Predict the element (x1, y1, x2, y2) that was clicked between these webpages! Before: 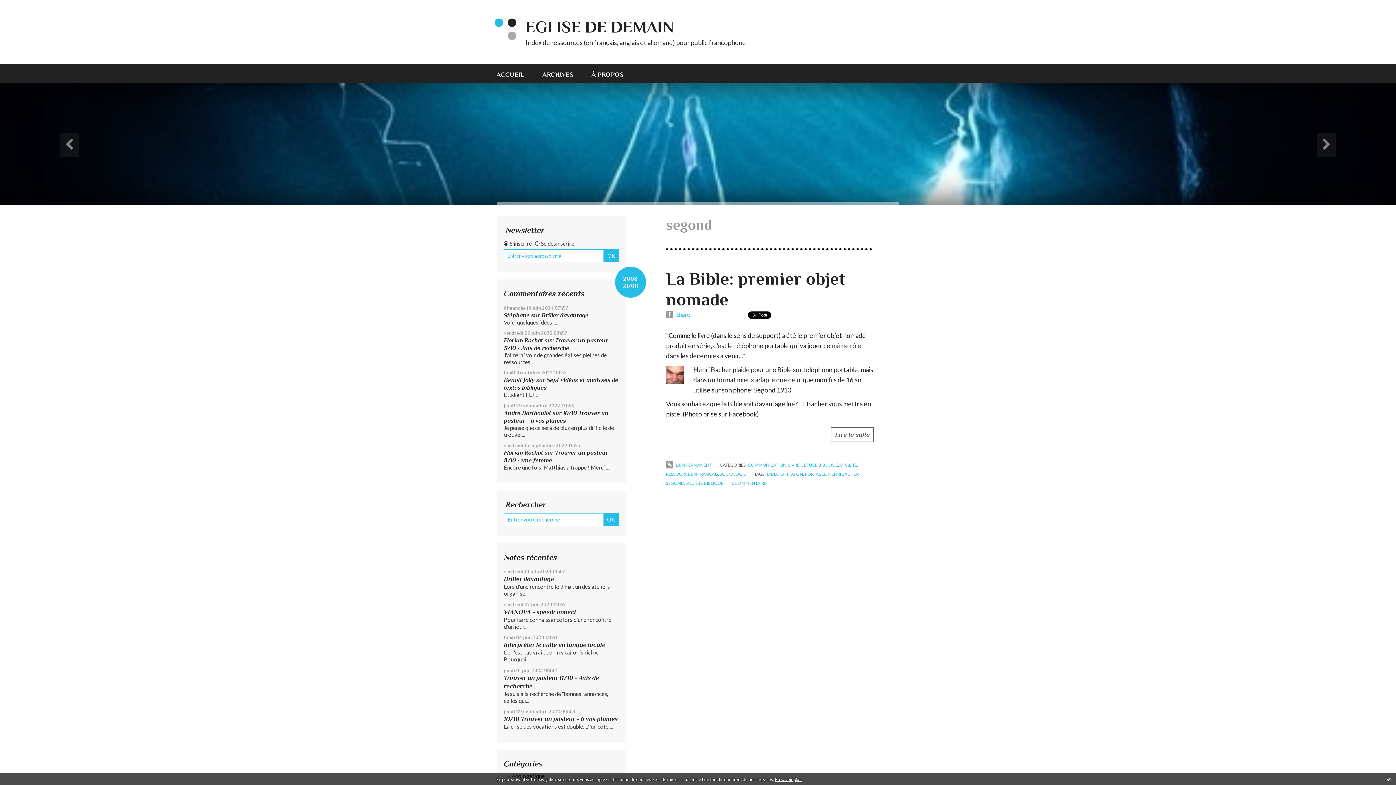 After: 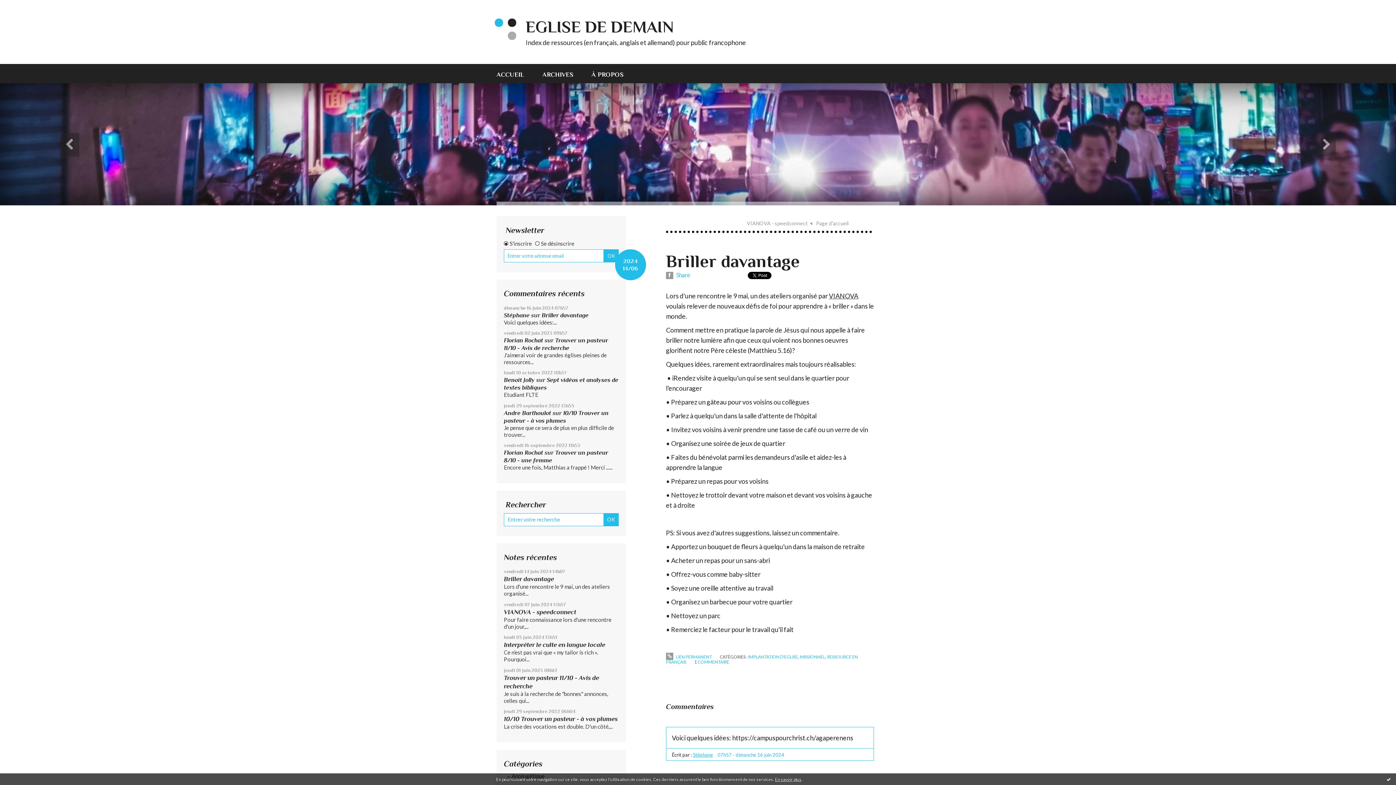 Action: label: Briller davantage bbox: (504, 575, 554, 583)